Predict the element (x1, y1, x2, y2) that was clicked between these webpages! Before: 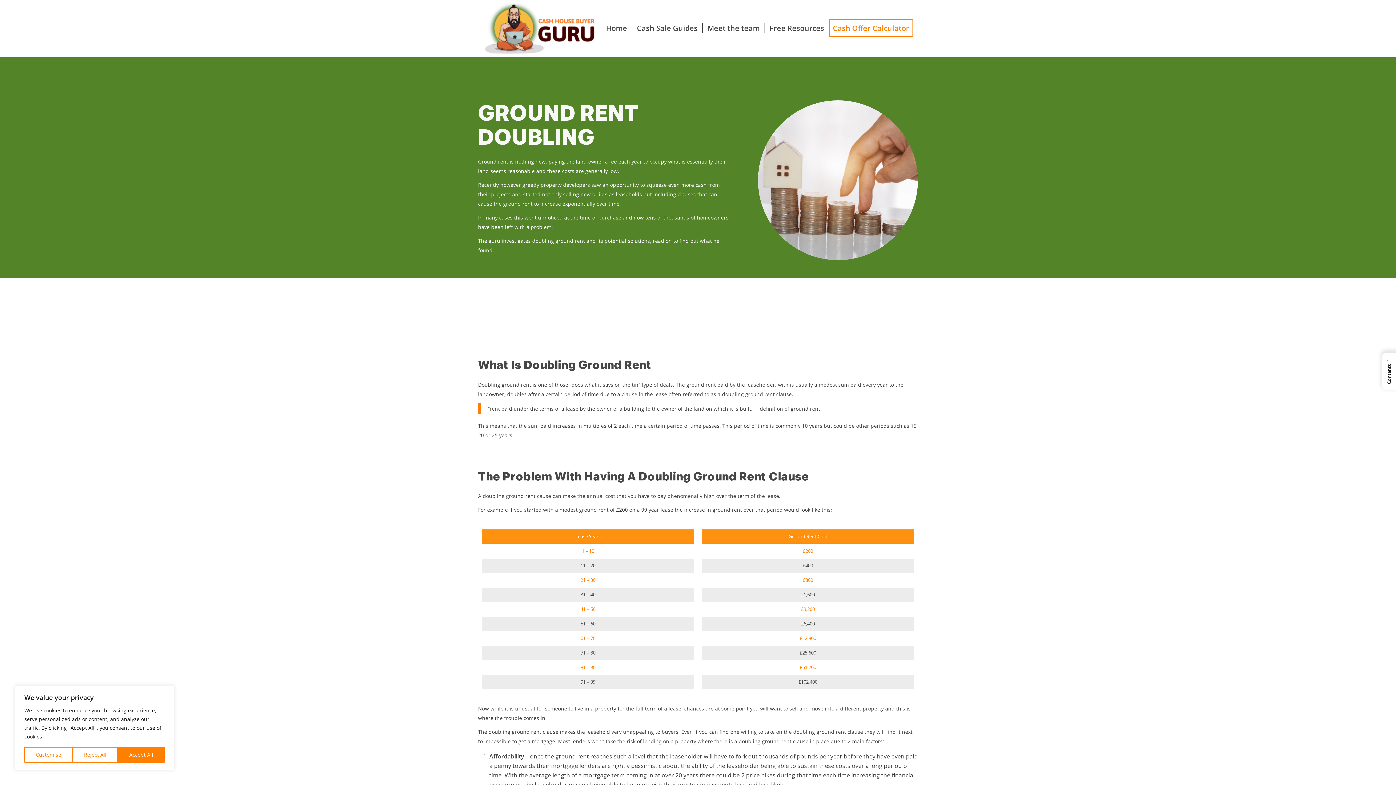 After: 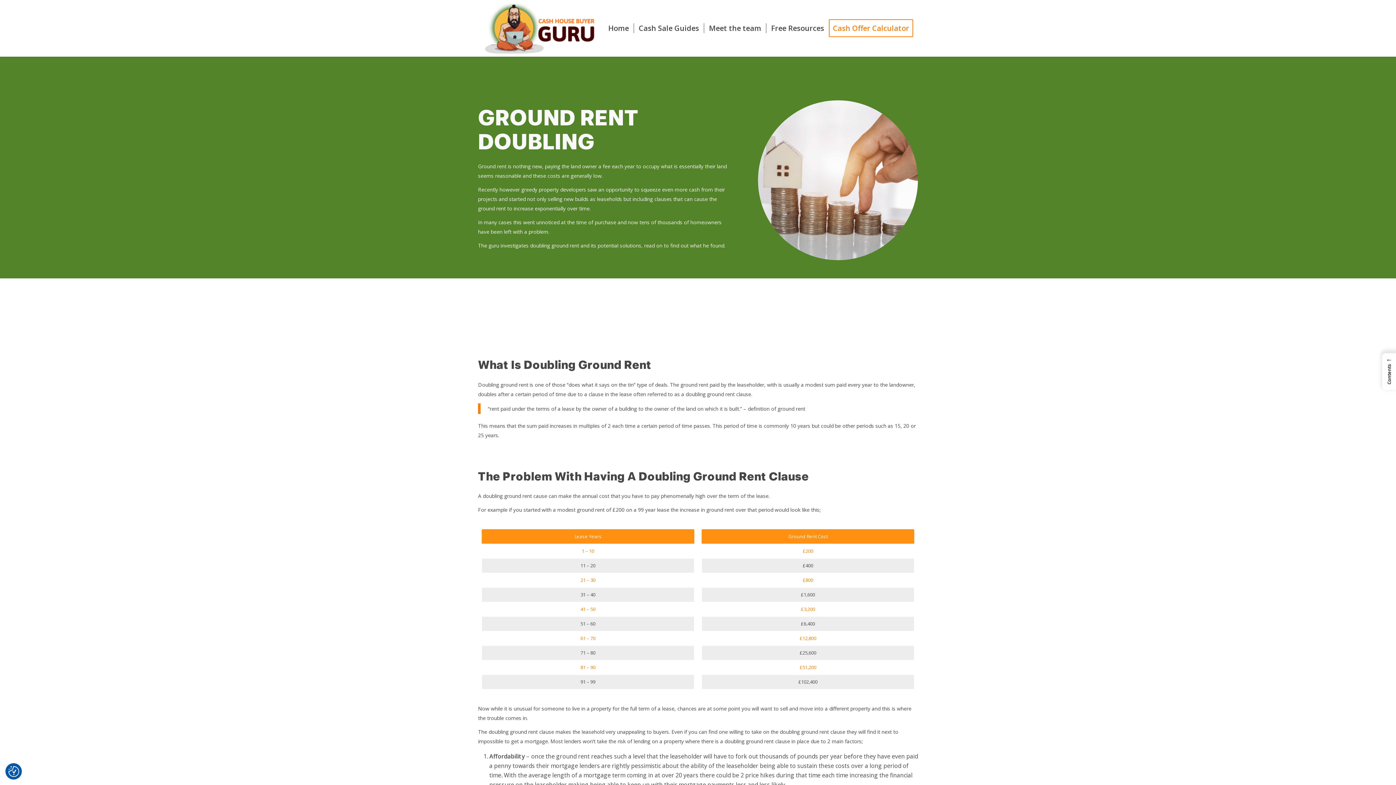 Action: label: Accept All bbox: (117, 747, 164, 763)